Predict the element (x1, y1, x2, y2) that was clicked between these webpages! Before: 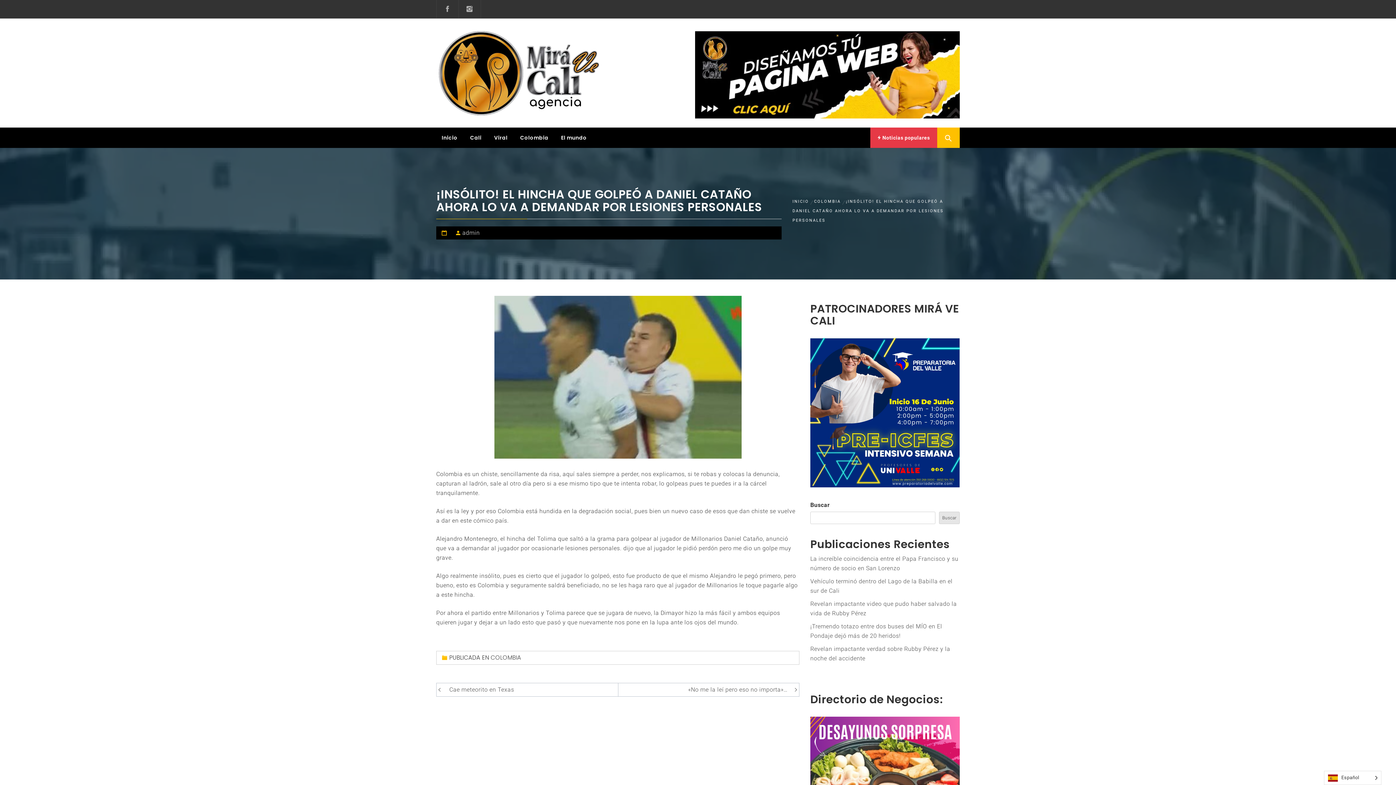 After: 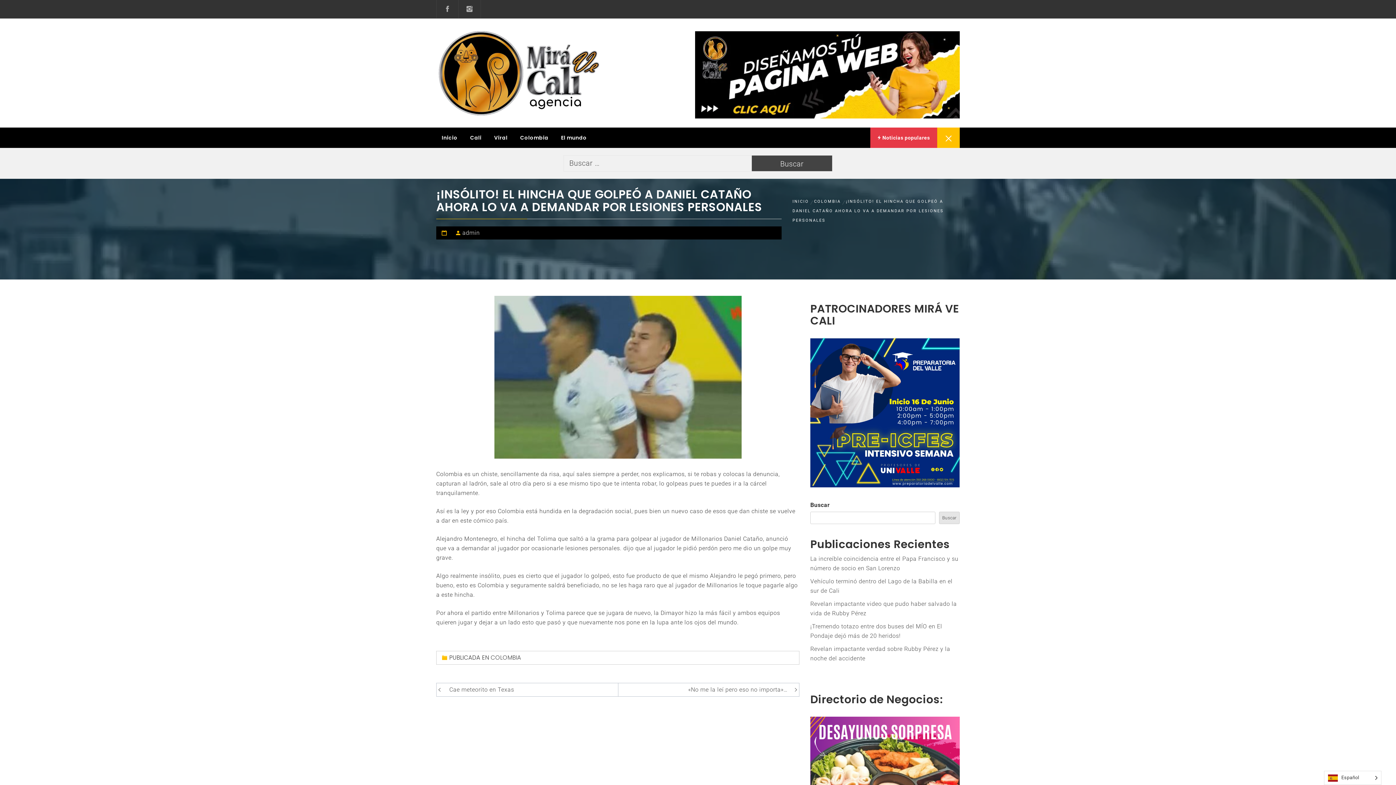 Action: bbox: (937, 127, 960, 147)